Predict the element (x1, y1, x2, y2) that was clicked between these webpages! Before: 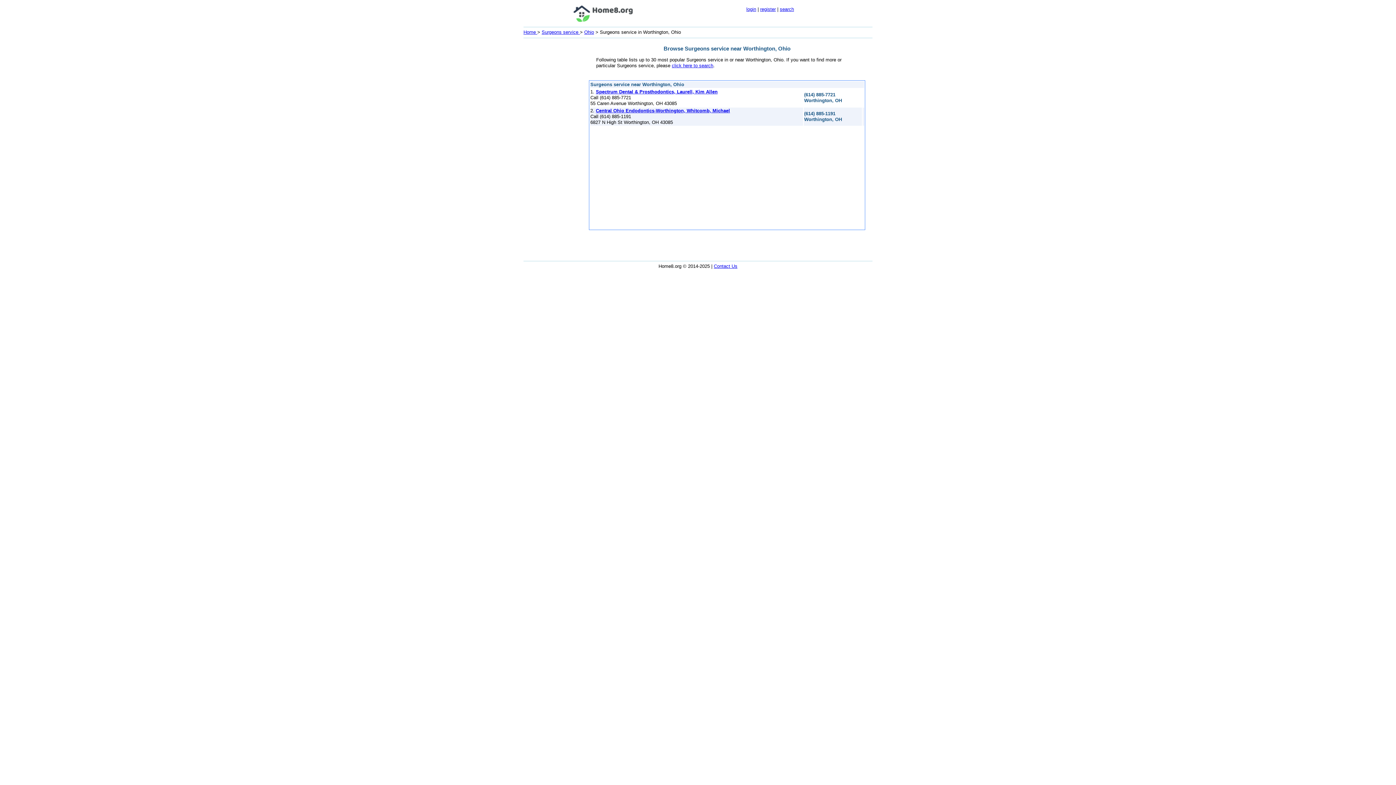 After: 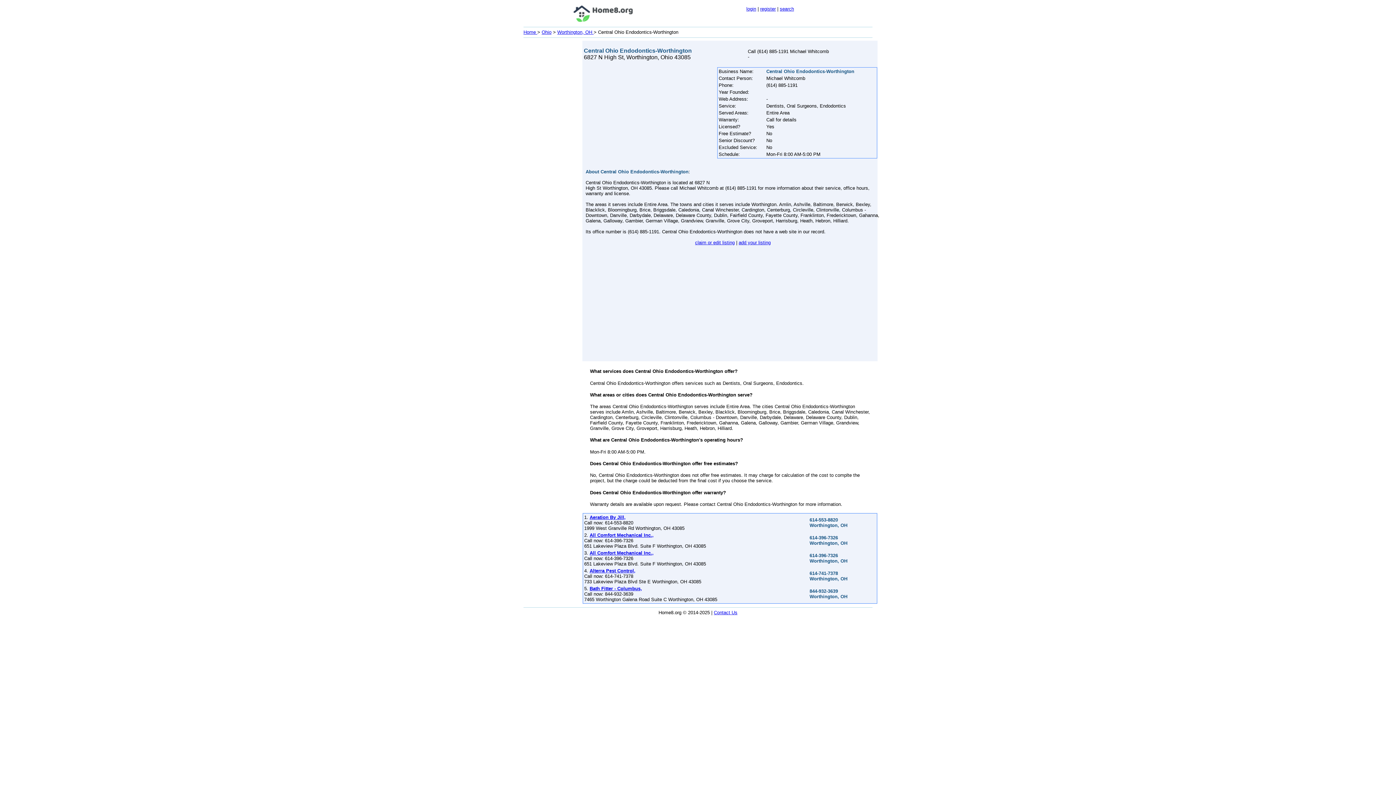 Action: label: Central Ohio Endodontics-Worthington, Whitcomb, Michael bbox: (596, 108, 730, 113)